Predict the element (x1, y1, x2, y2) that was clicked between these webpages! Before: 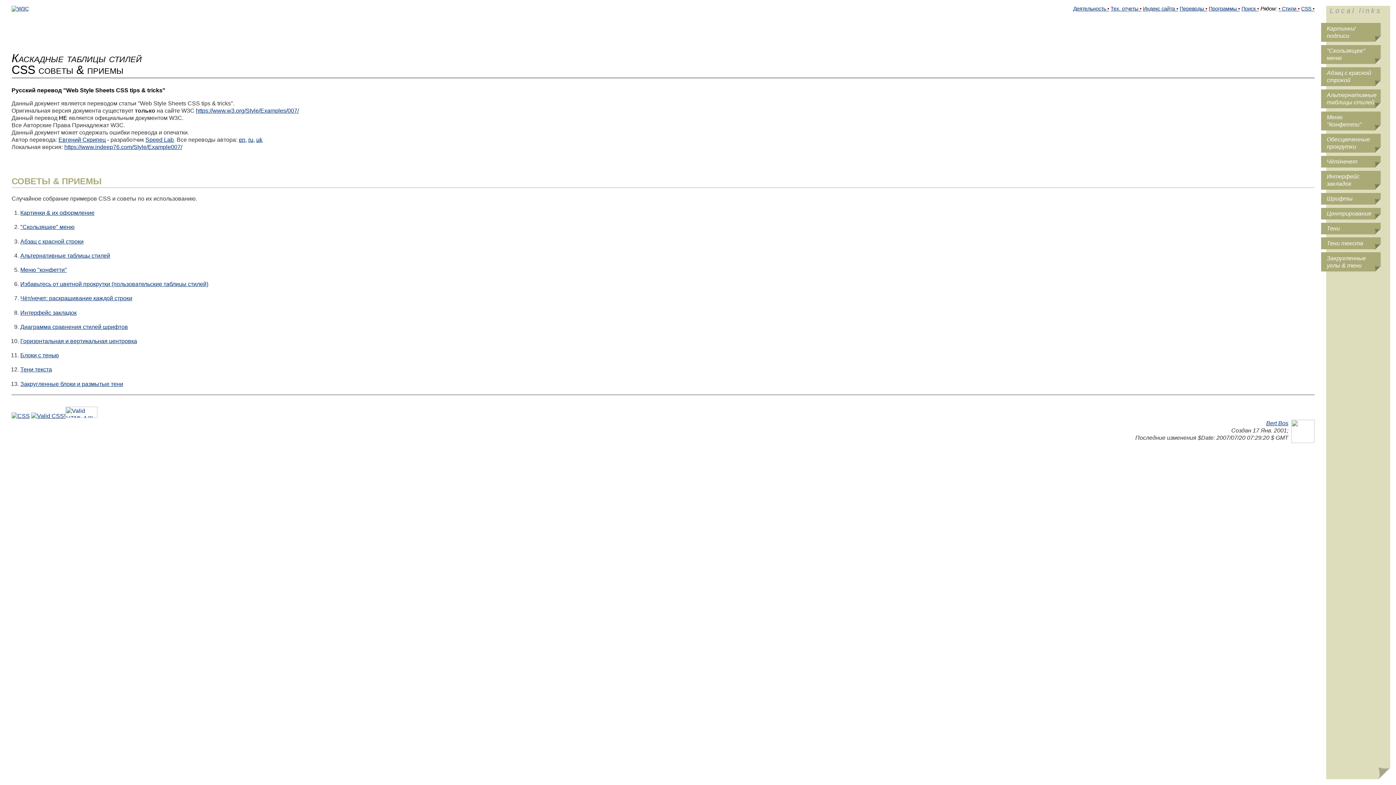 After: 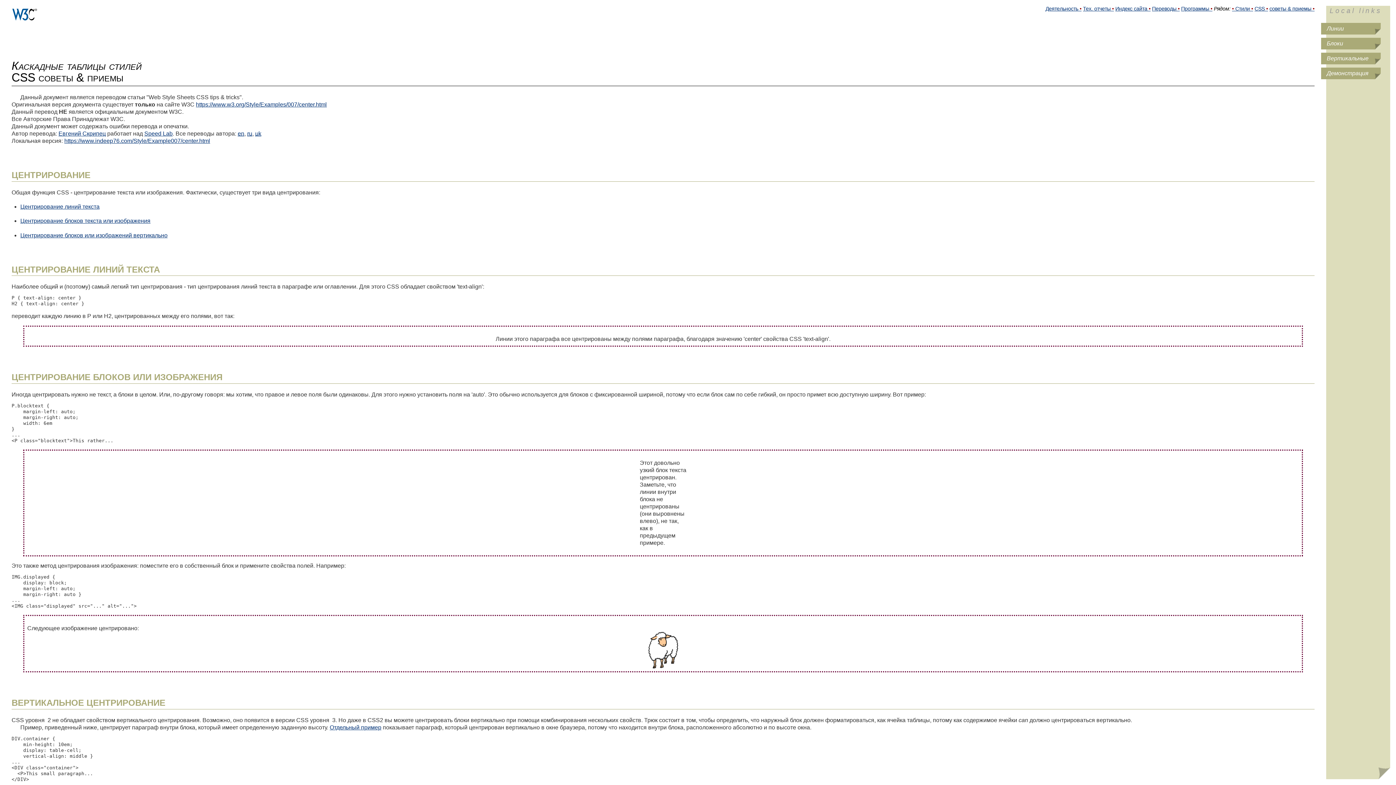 Action: bbox: (1327, 210, 1371, 216) label: Центрирование